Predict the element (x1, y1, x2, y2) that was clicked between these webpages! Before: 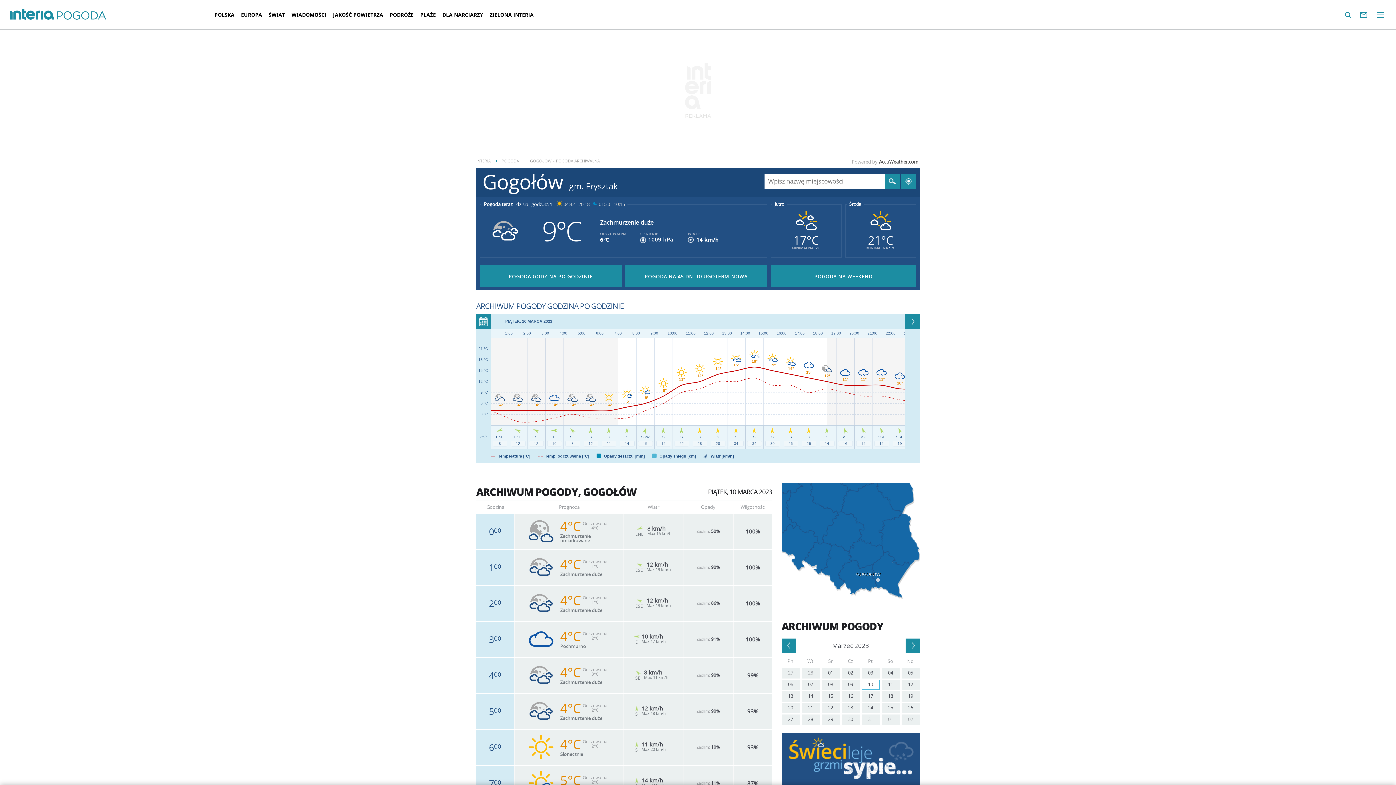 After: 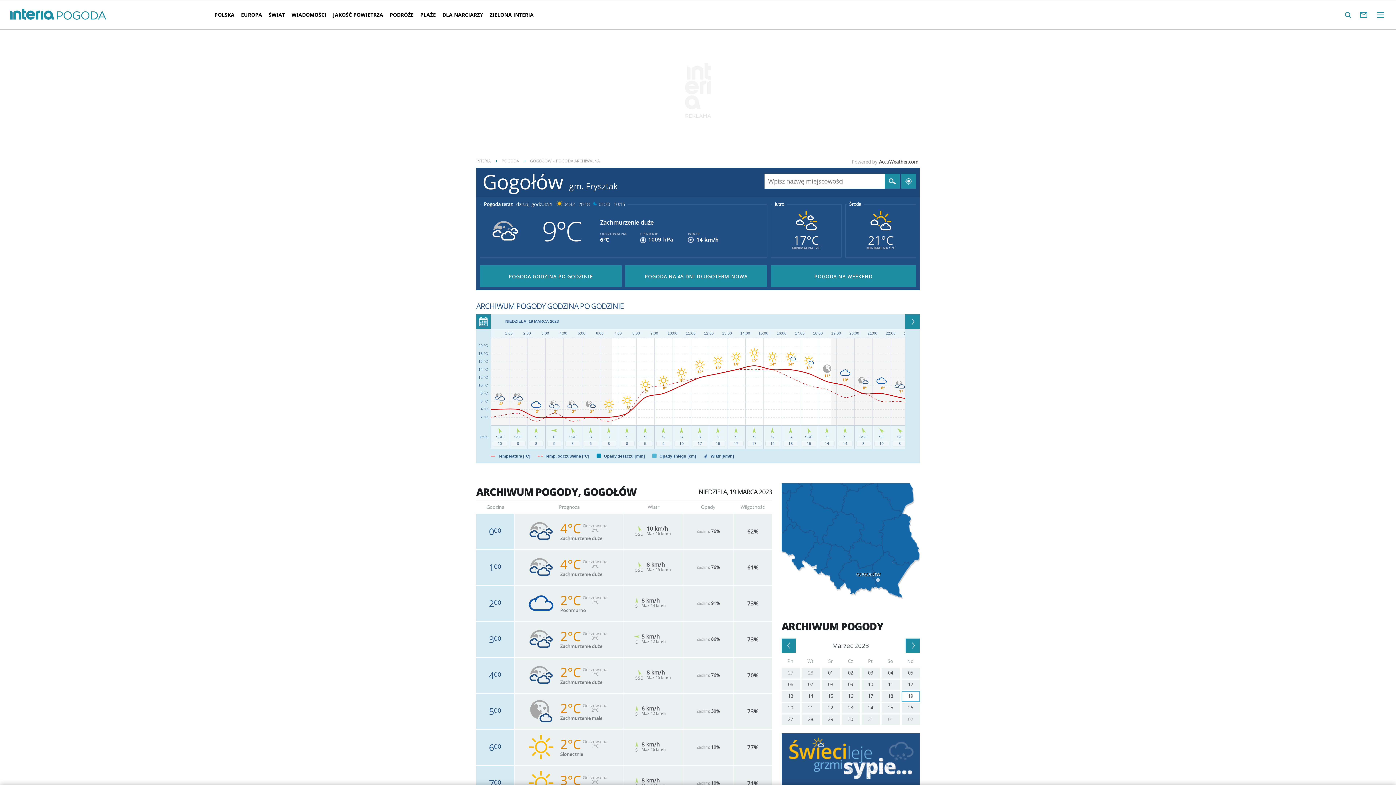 Action: label: 19 bbox: (901, 691, 920, 702)